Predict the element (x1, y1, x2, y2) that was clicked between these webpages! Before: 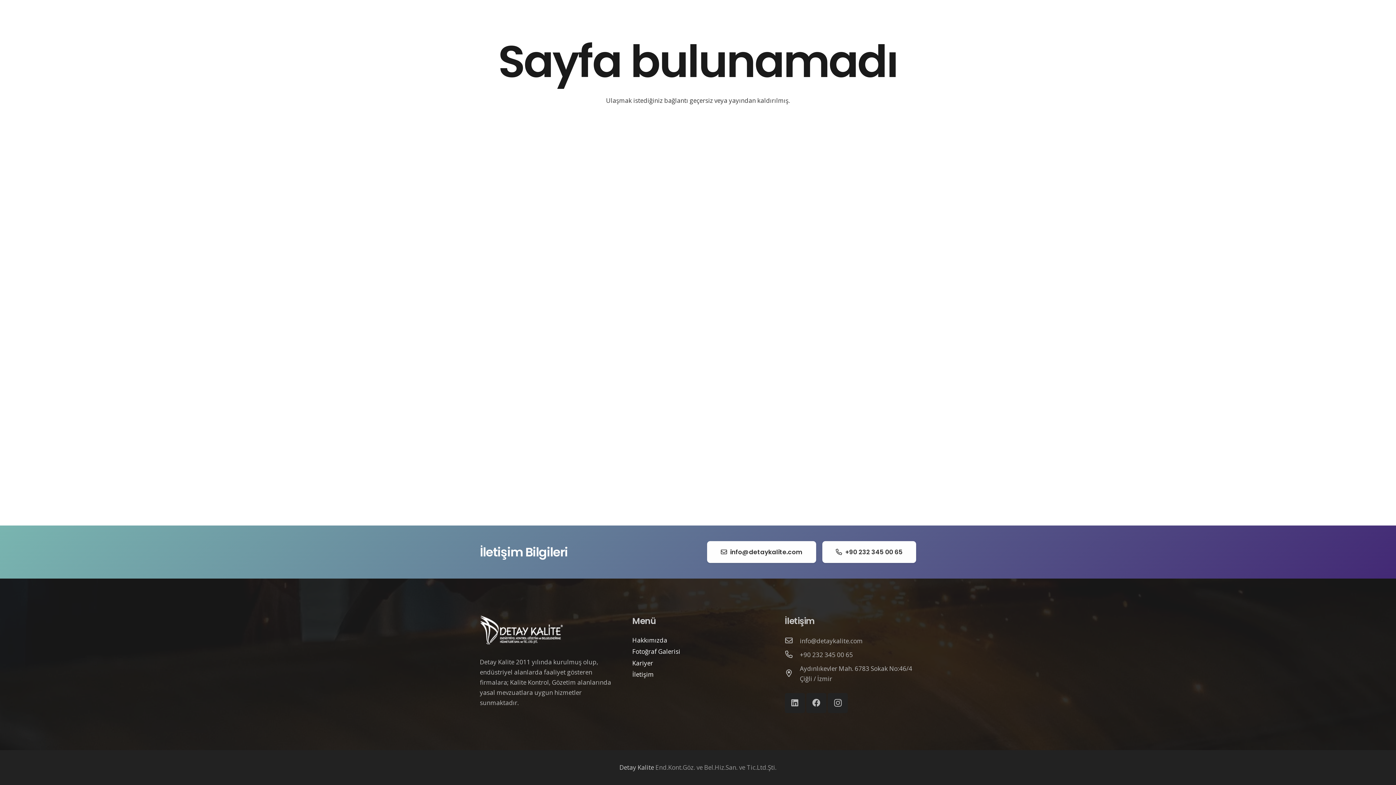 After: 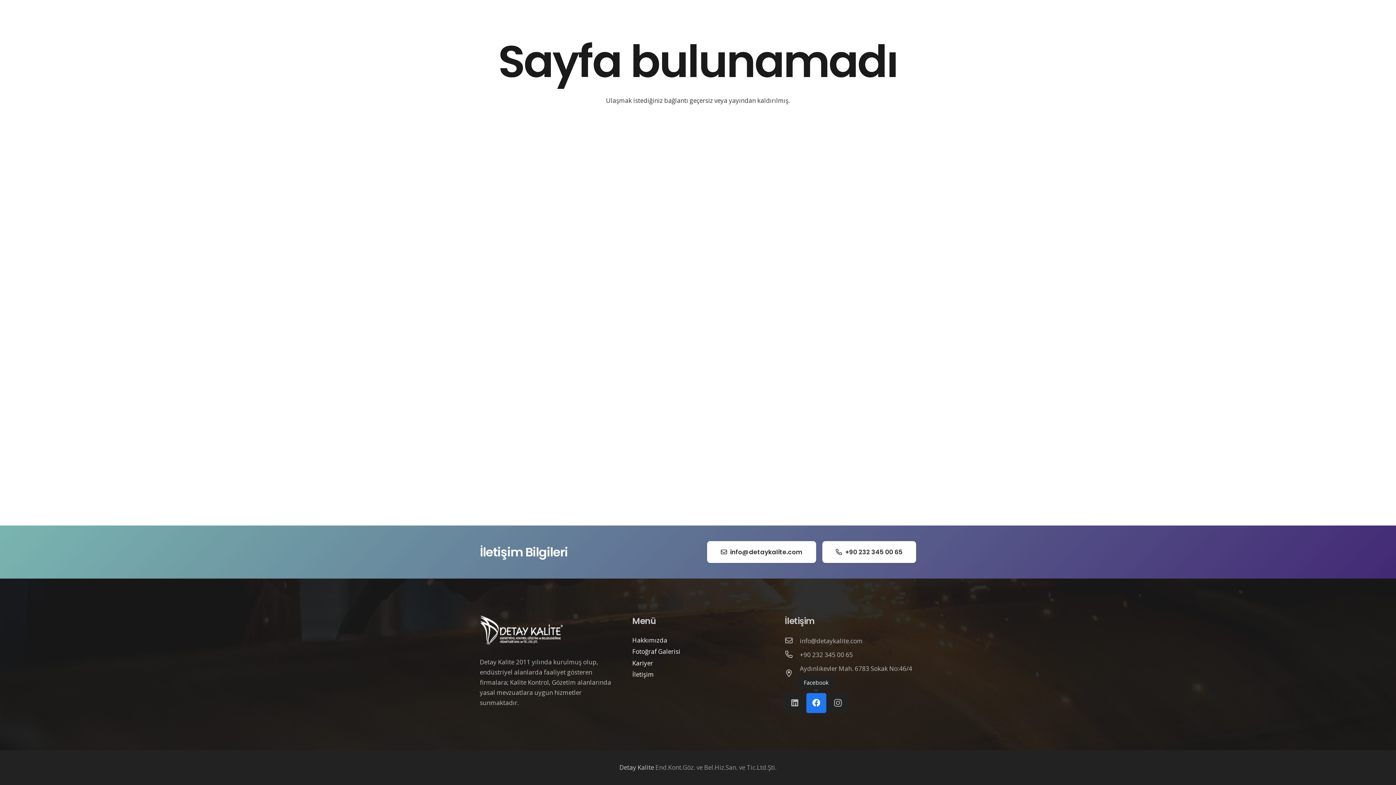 Action: bbox: (806, 693, 826, 713) label: Facebook